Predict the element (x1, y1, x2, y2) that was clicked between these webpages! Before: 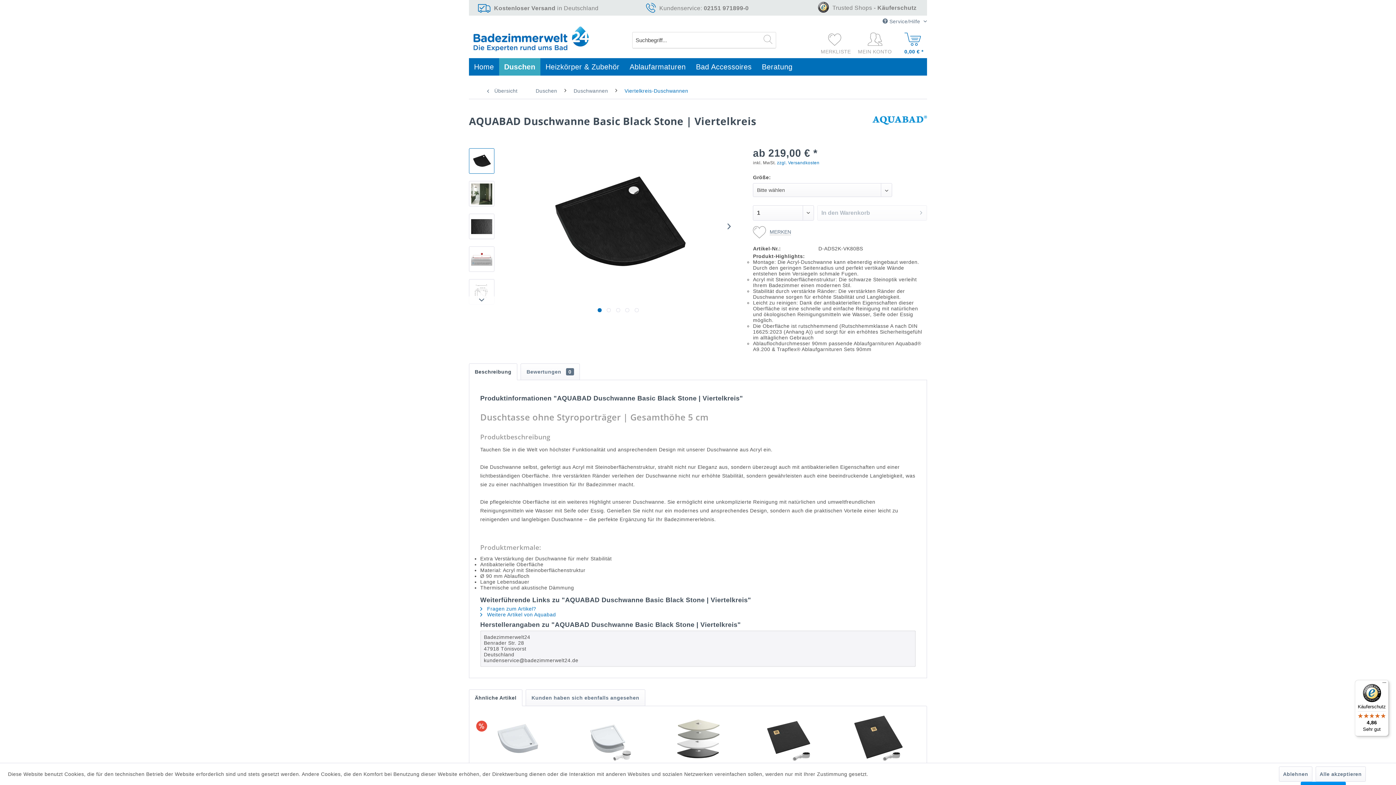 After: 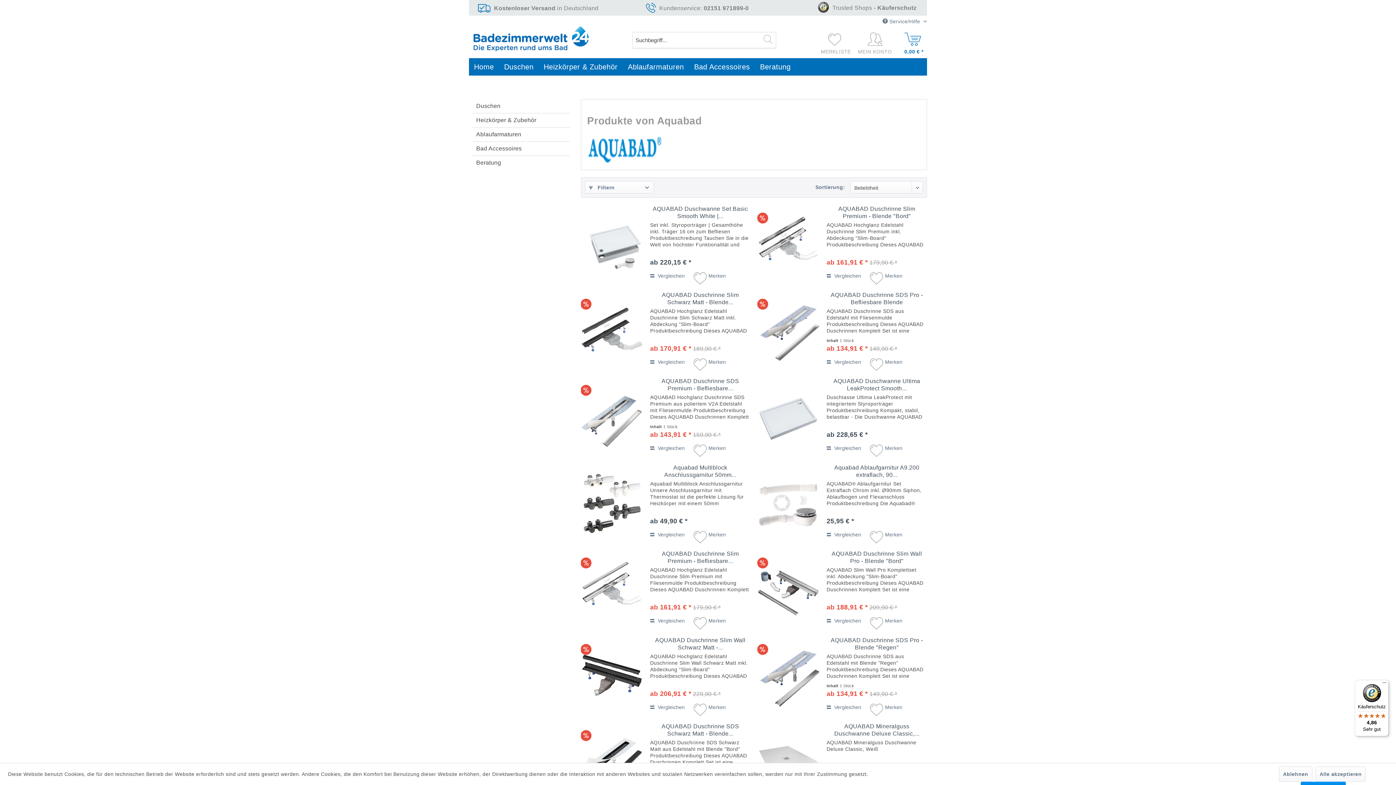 Action: bbox: (872, 115, 927, 141)